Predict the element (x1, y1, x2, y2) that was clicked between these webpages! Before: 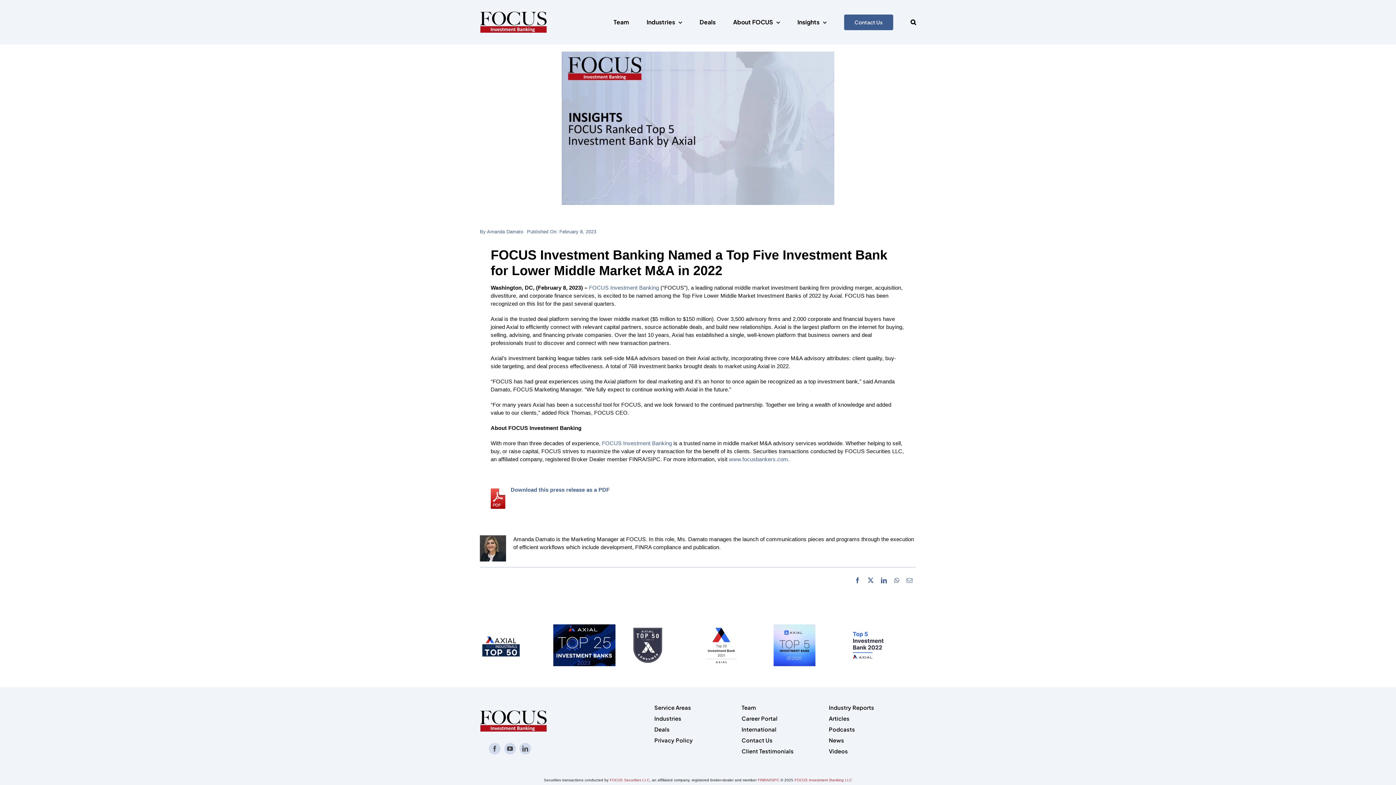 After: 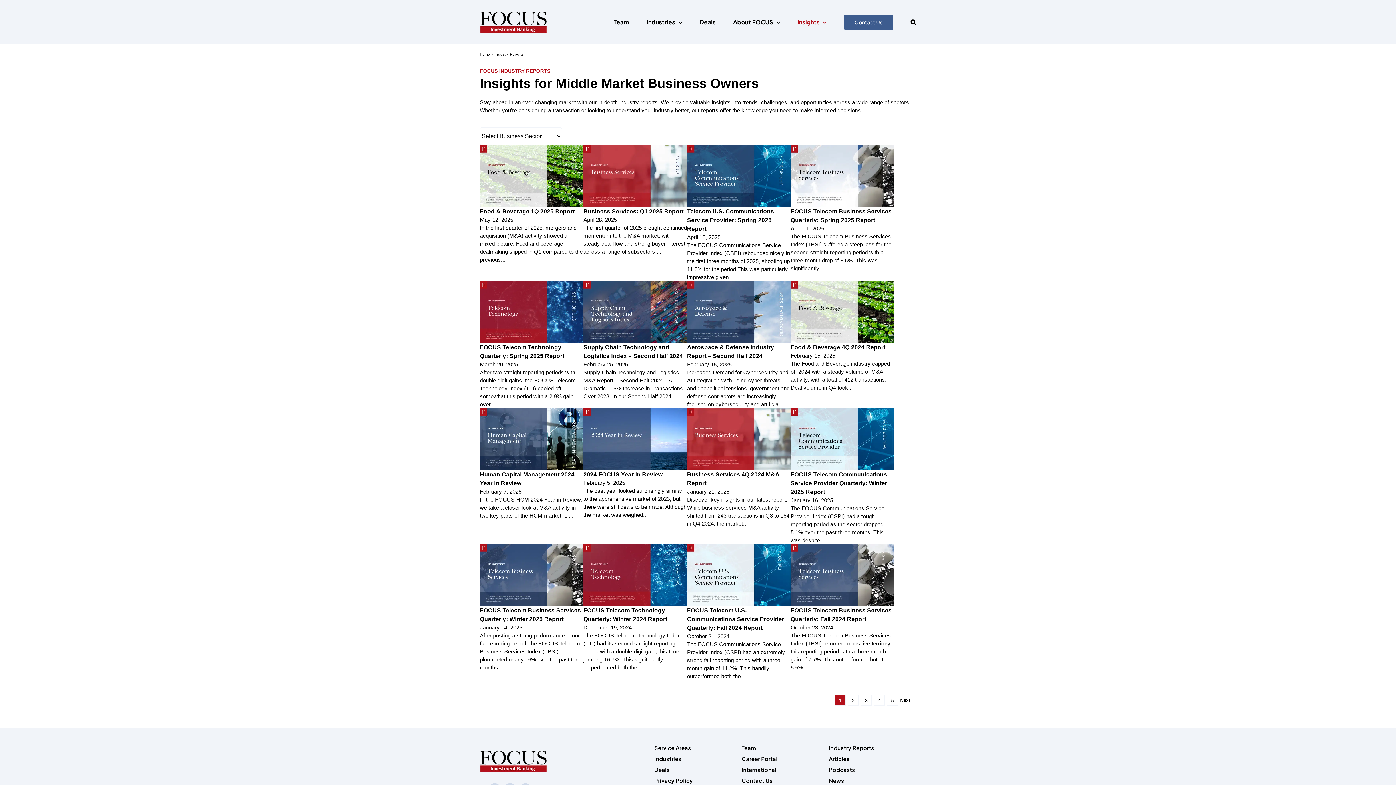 Action: label: Industry Reports bbox: (829, 704, 874, 711)